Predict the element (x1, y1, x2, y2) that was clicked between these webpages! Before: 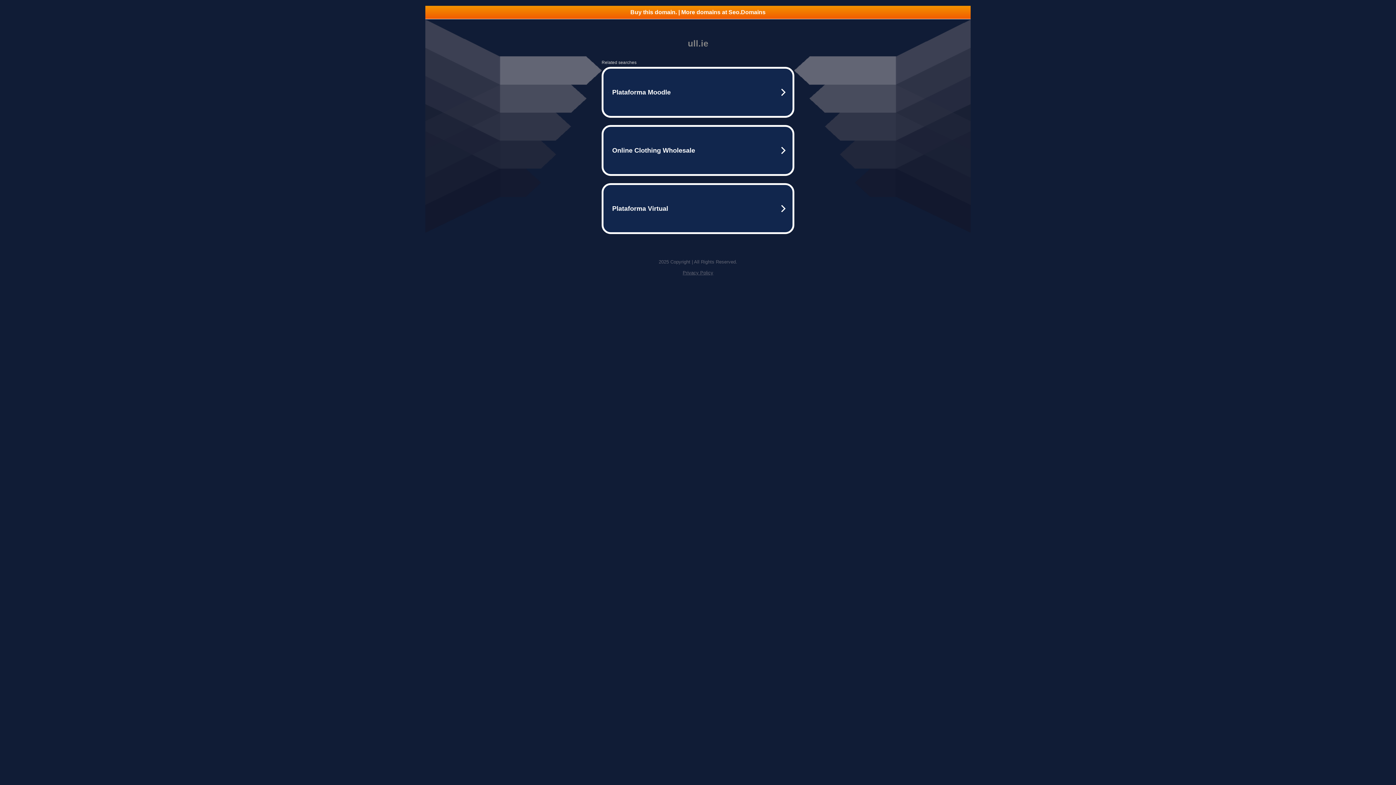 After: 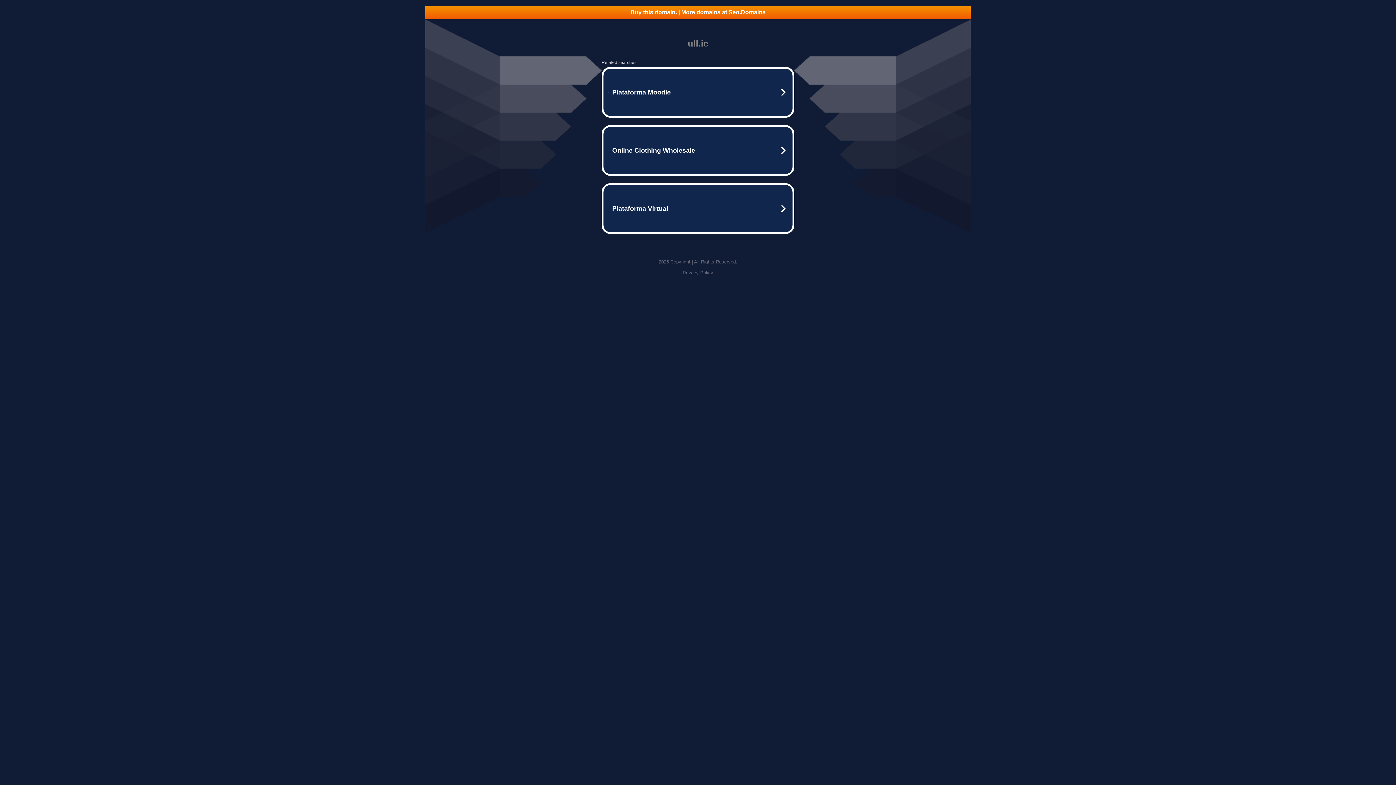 Action: bbox: (425, 5, 970, 18) label: Buy this domain. | More domains at Seo.Domains